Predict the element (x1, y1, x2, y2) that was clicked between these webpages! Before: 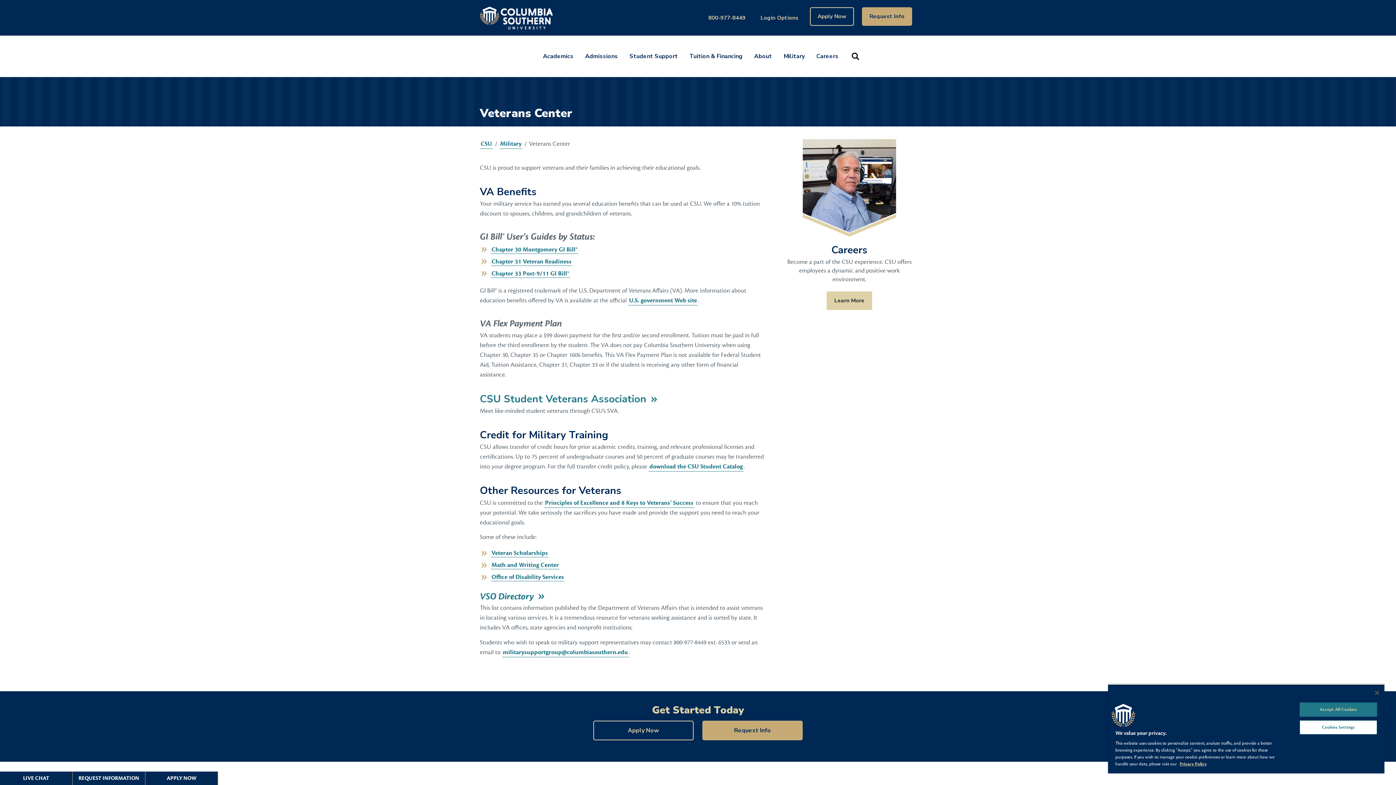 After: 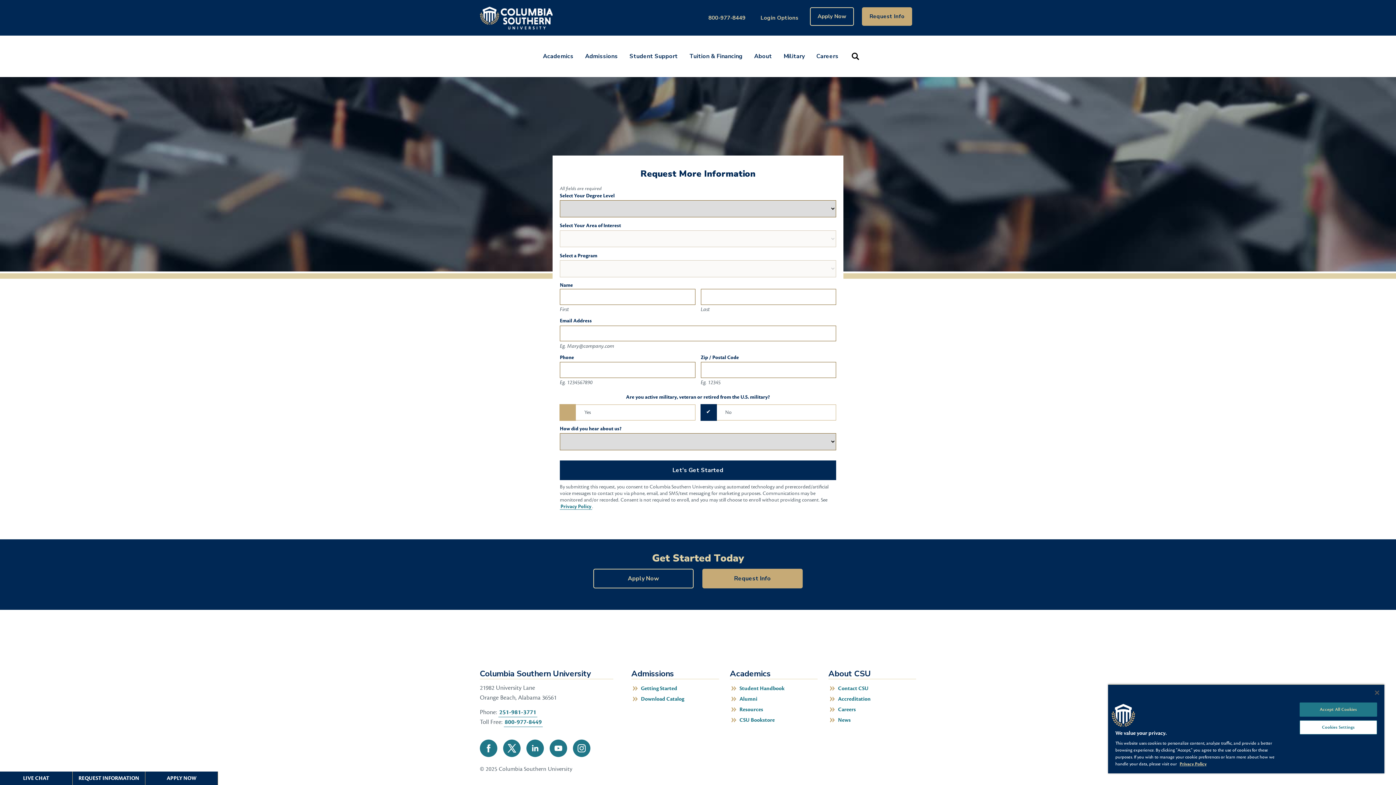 Action: bbox: (702, 720, 802, 740) label: Request Info